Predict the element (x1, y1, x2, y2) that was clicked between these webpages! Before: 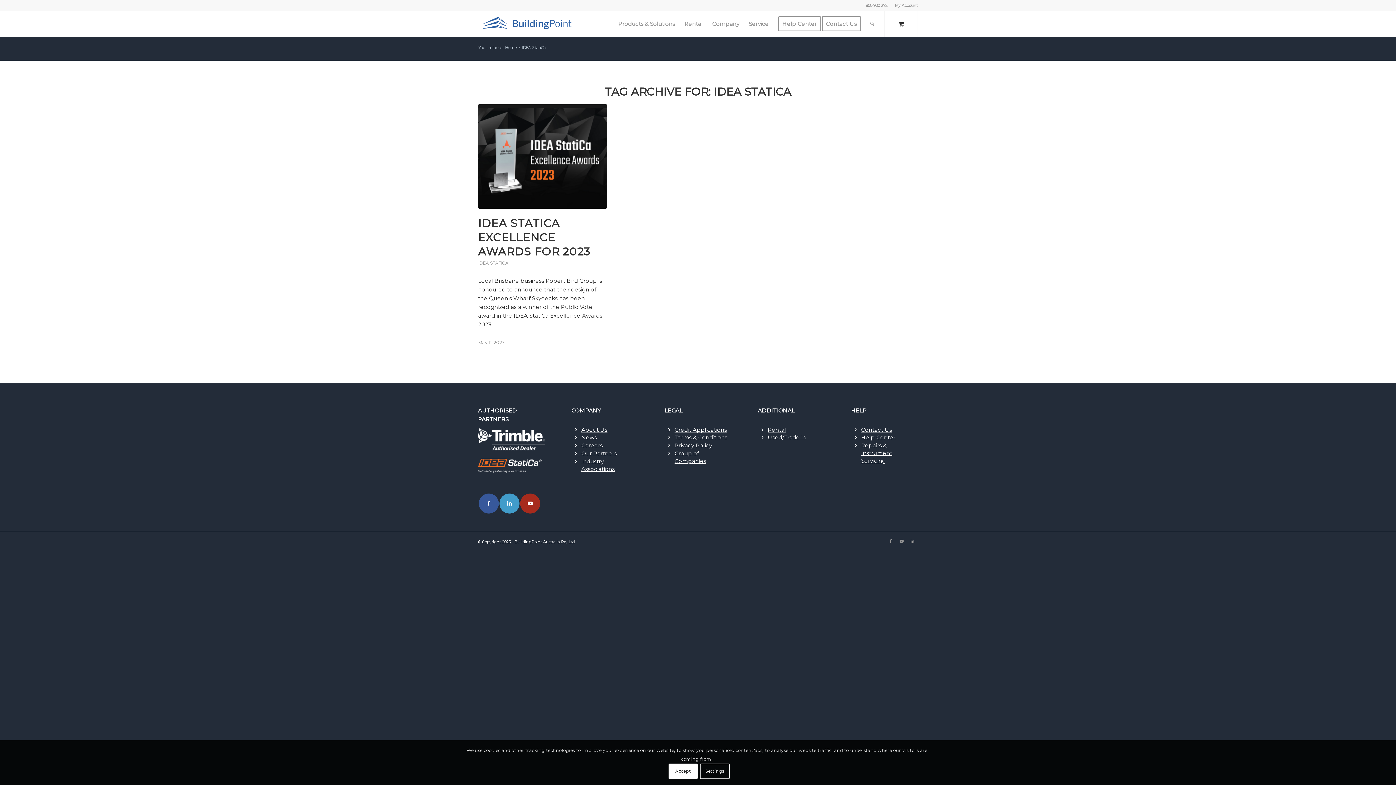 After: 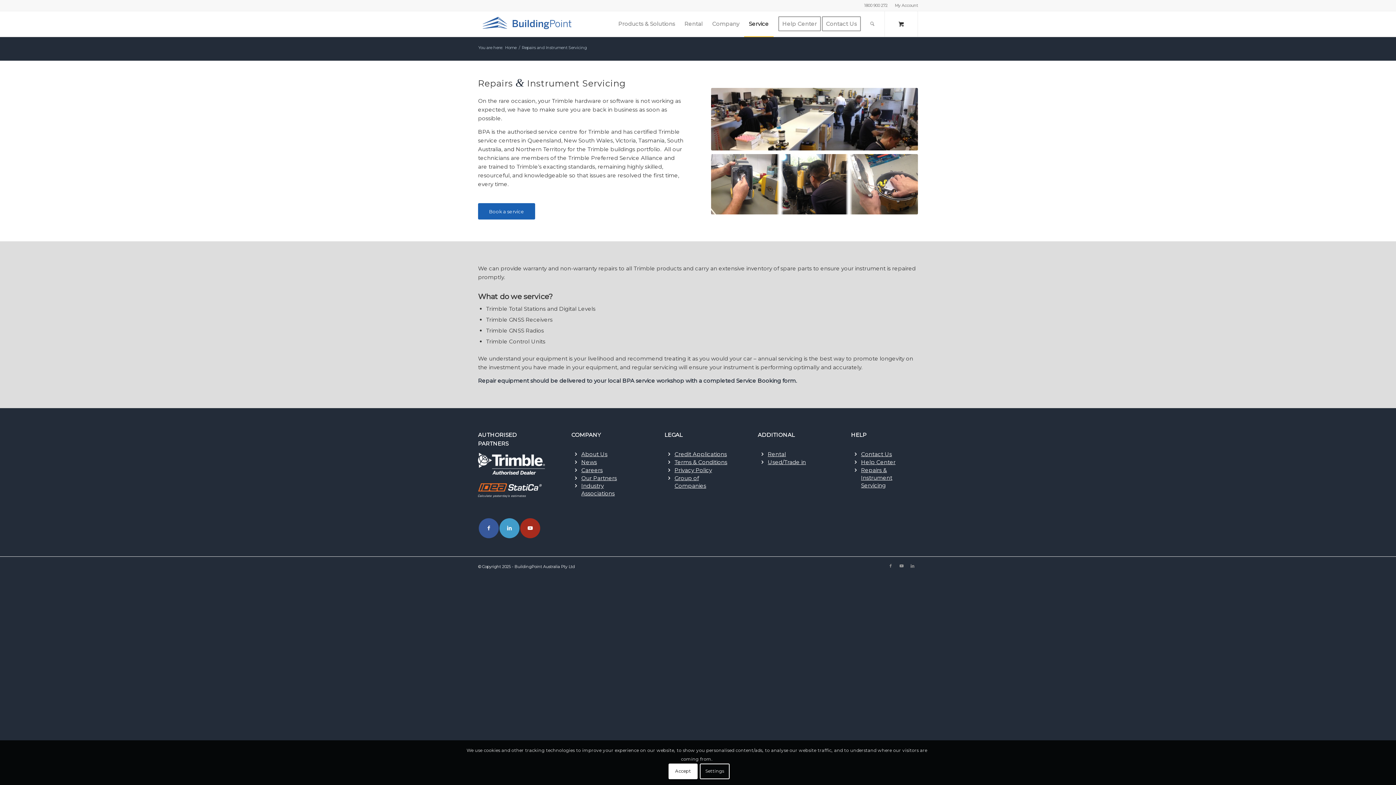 Action: label: Service bbox: (744, 11, 773, 36)